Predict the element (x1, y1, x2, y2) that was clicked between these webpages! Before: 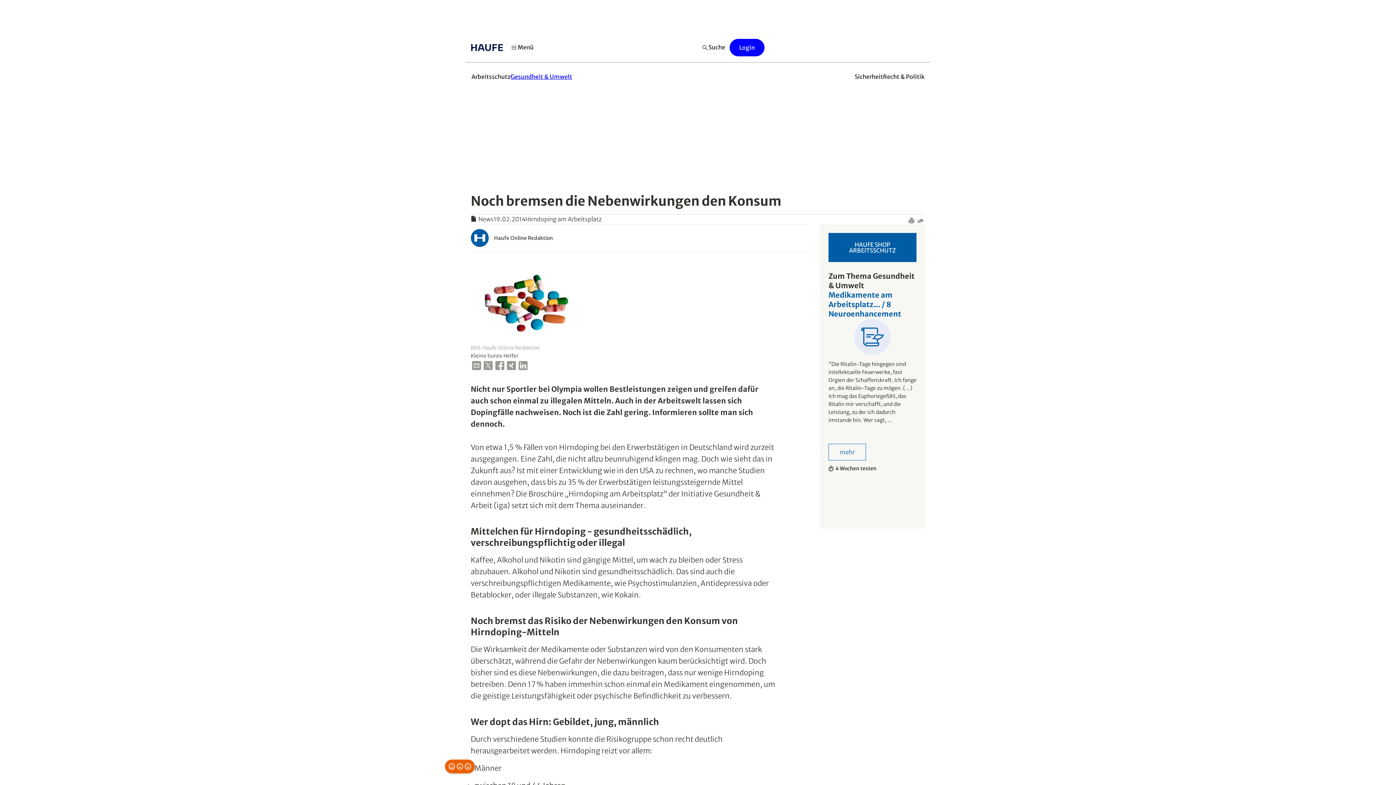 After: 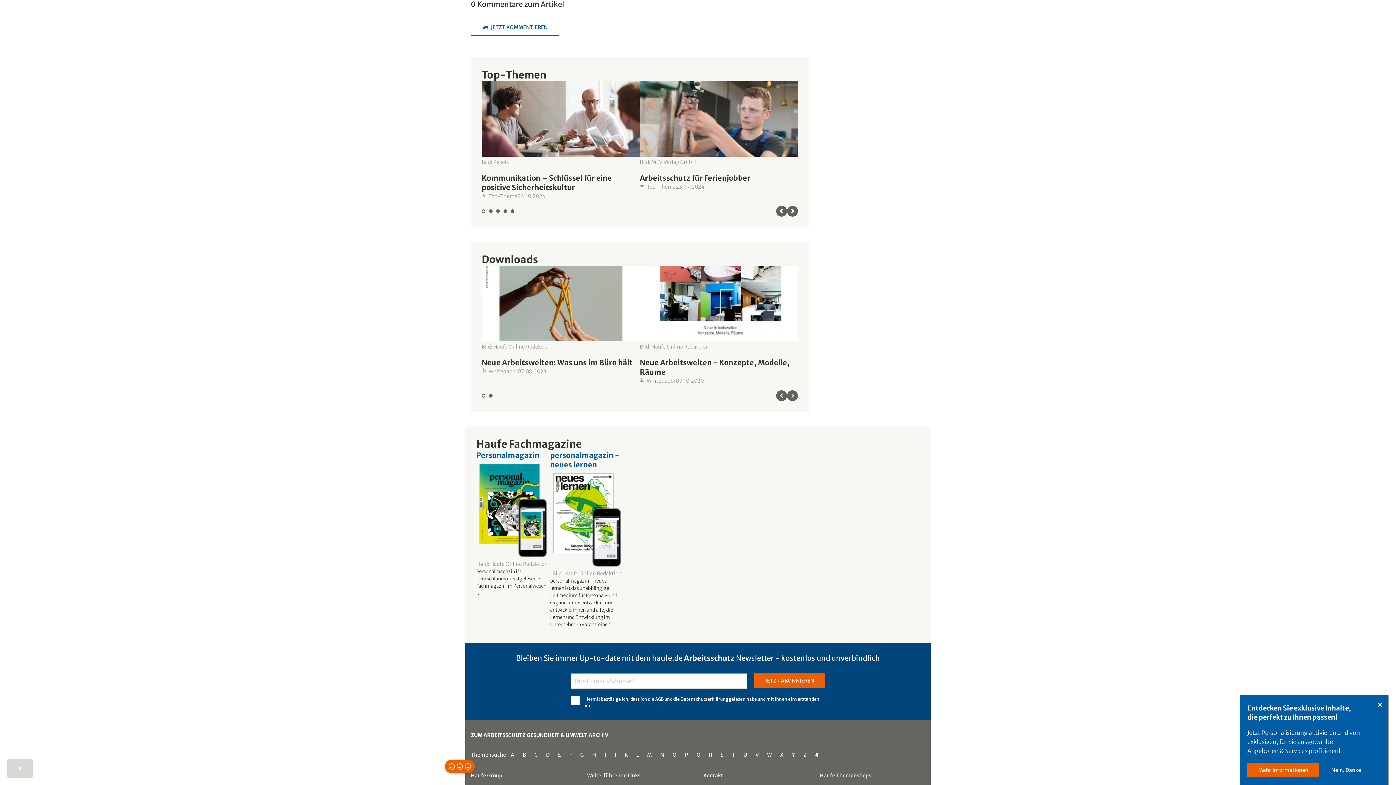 Action: bbox: (917, 216, 925, 224)